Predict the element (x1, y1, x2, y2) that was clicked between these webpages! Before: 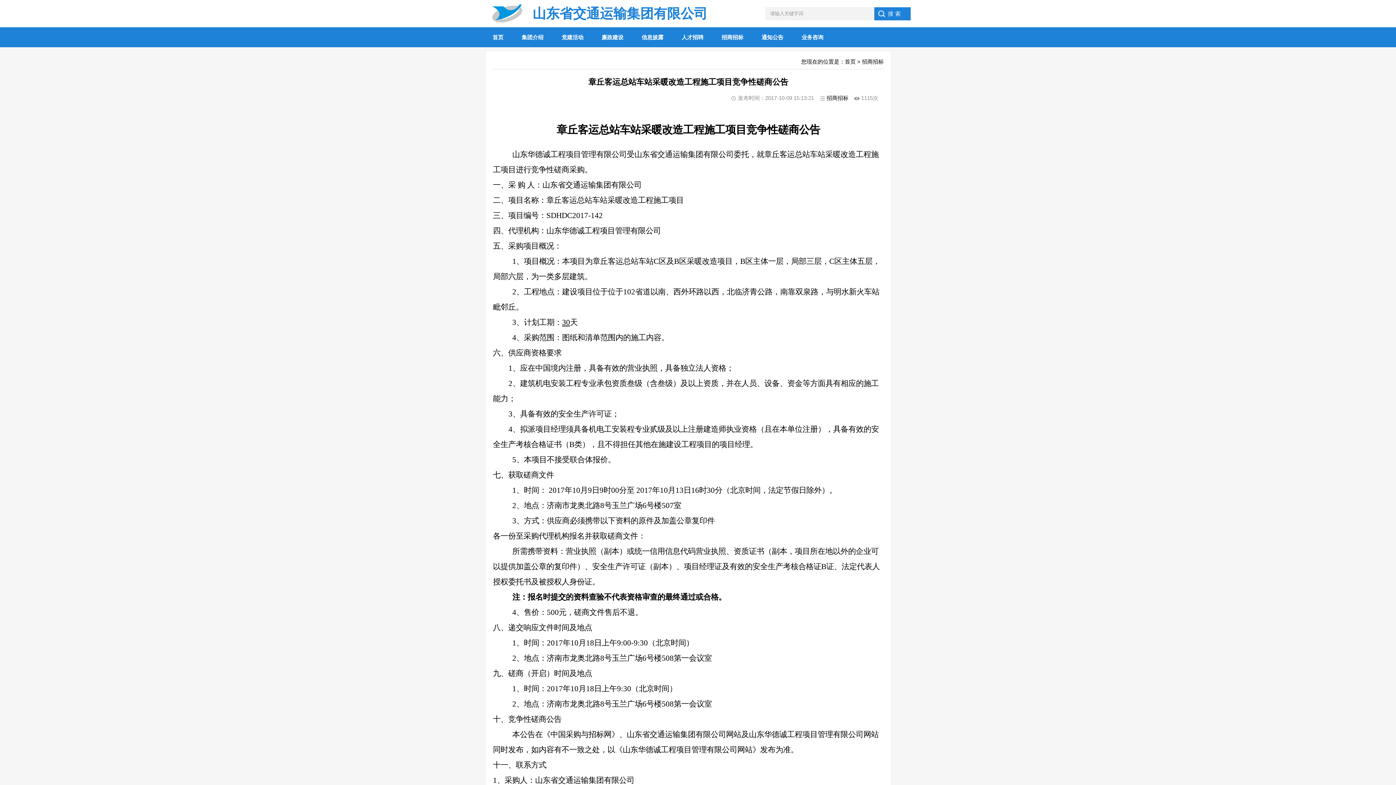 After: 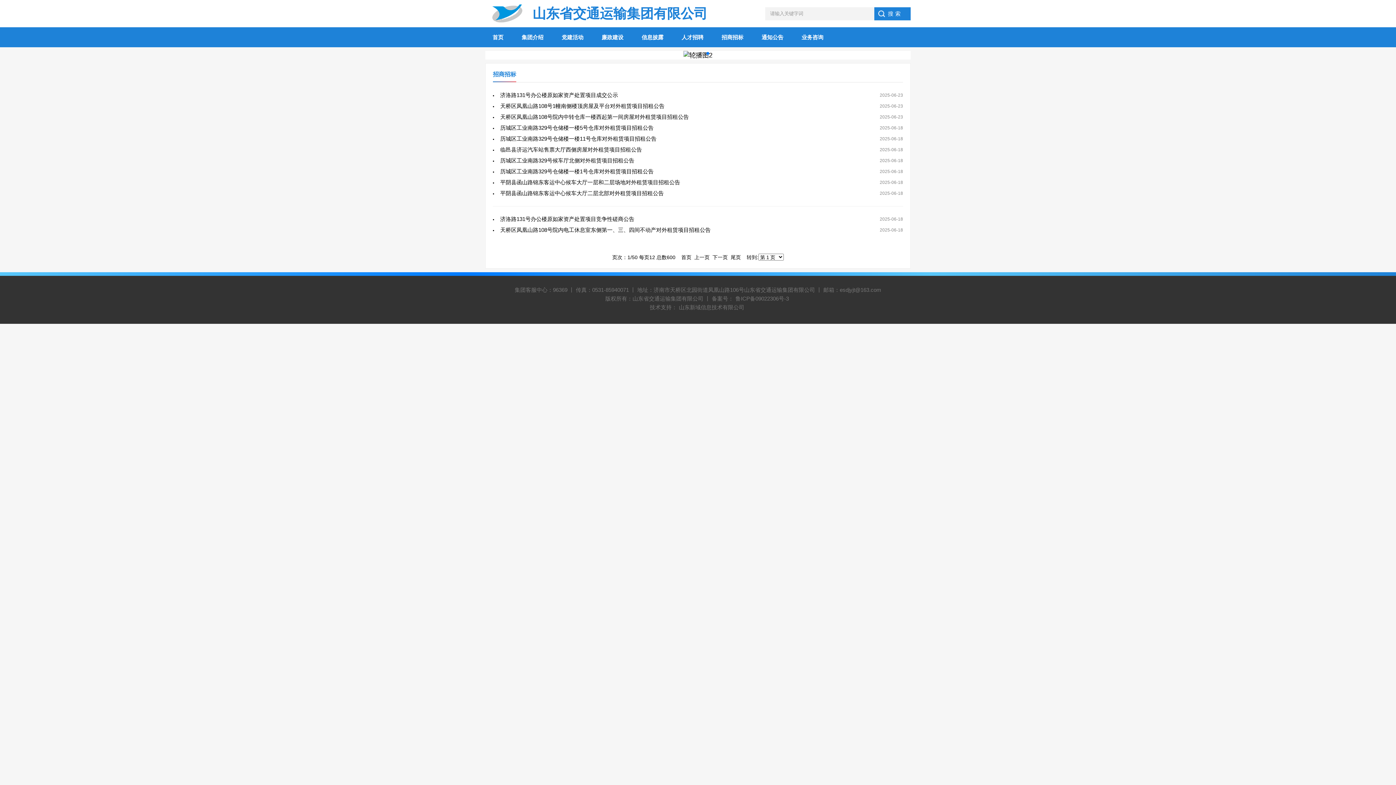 Action: bbox: (862, 58, 884, 64) label: 招商招标